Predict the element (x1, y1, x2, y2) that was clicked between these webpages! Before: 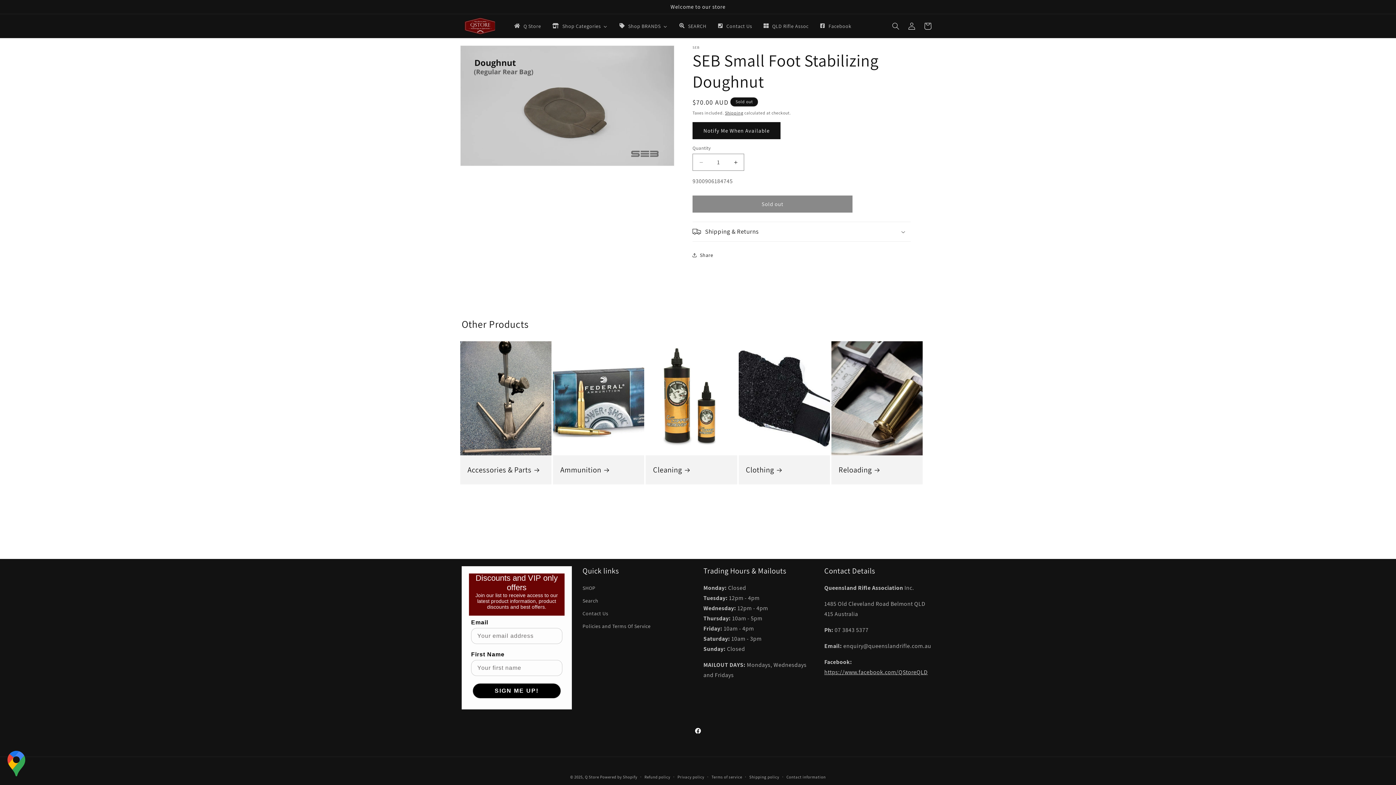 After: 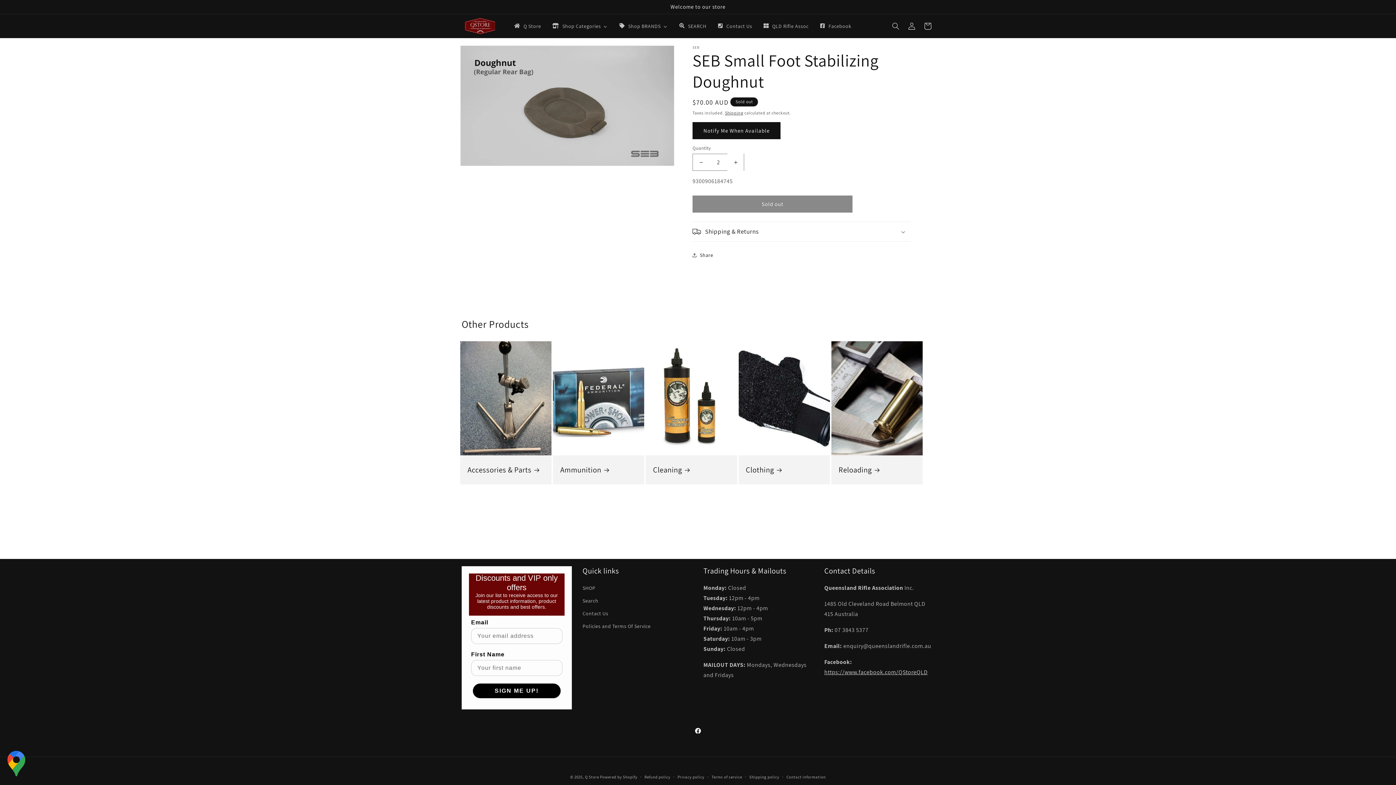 Action: bbox: (727, 153, 744, 170) label: Increase quantity for SEB Small Foot Stabilizing Doughnut